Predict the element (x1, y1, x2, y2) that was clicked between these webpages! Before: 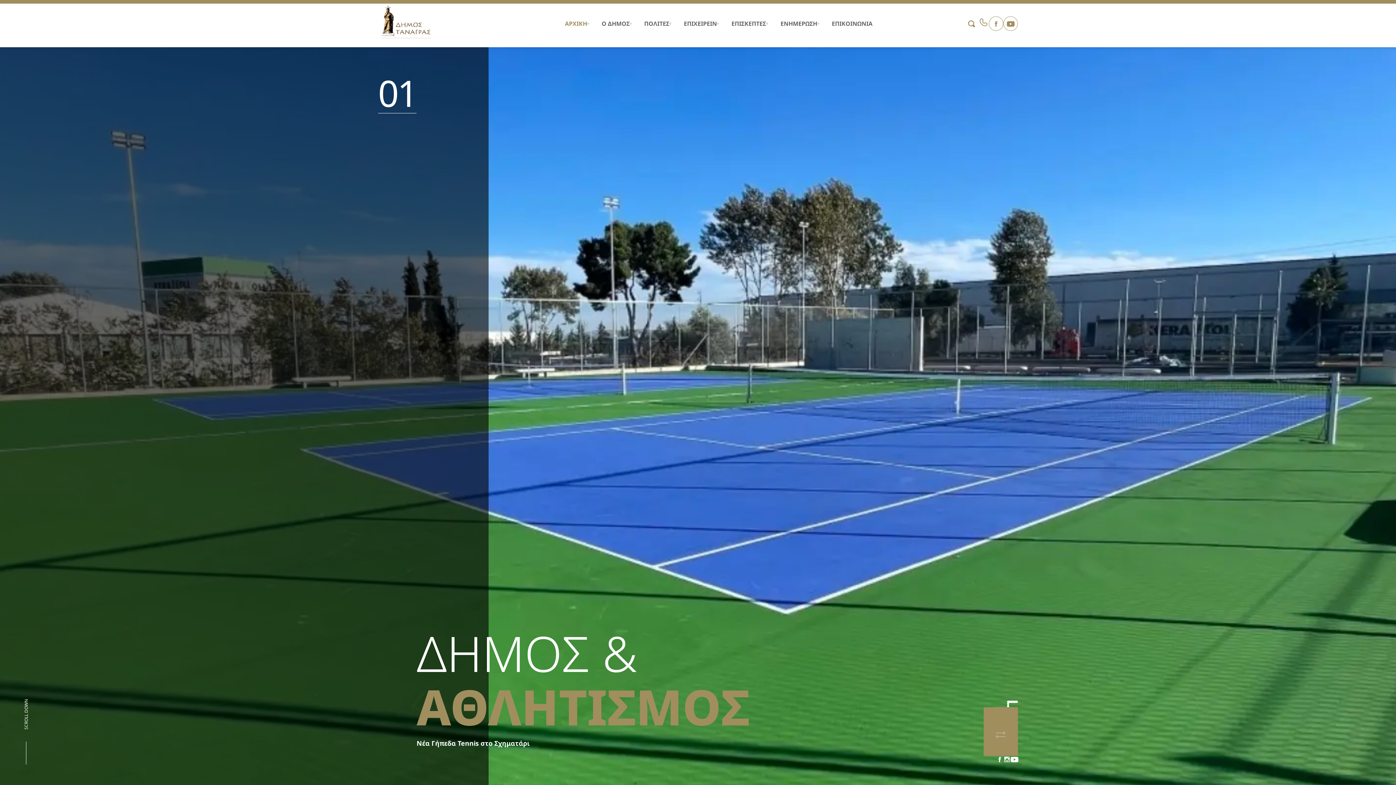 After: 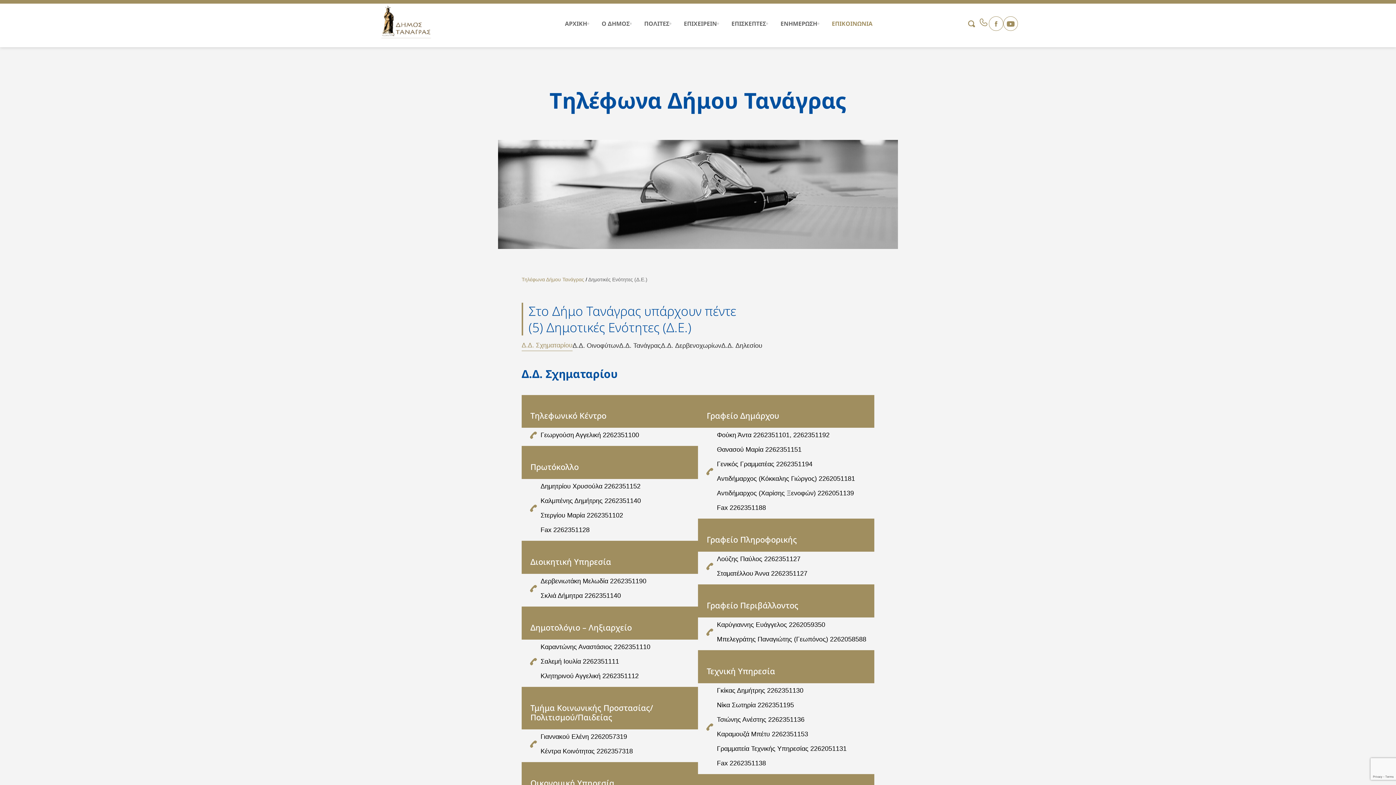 Action: bbox: (978, 16, 989, 30)